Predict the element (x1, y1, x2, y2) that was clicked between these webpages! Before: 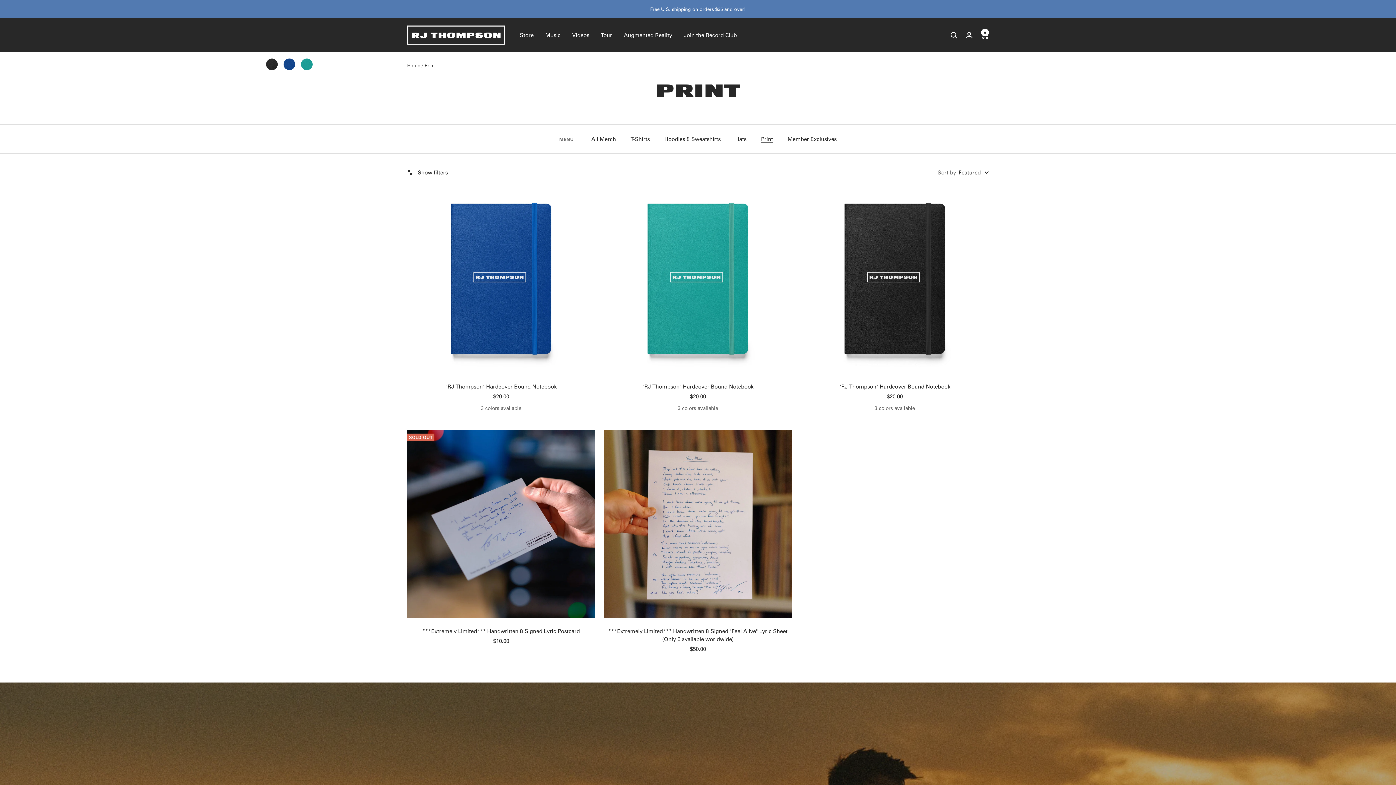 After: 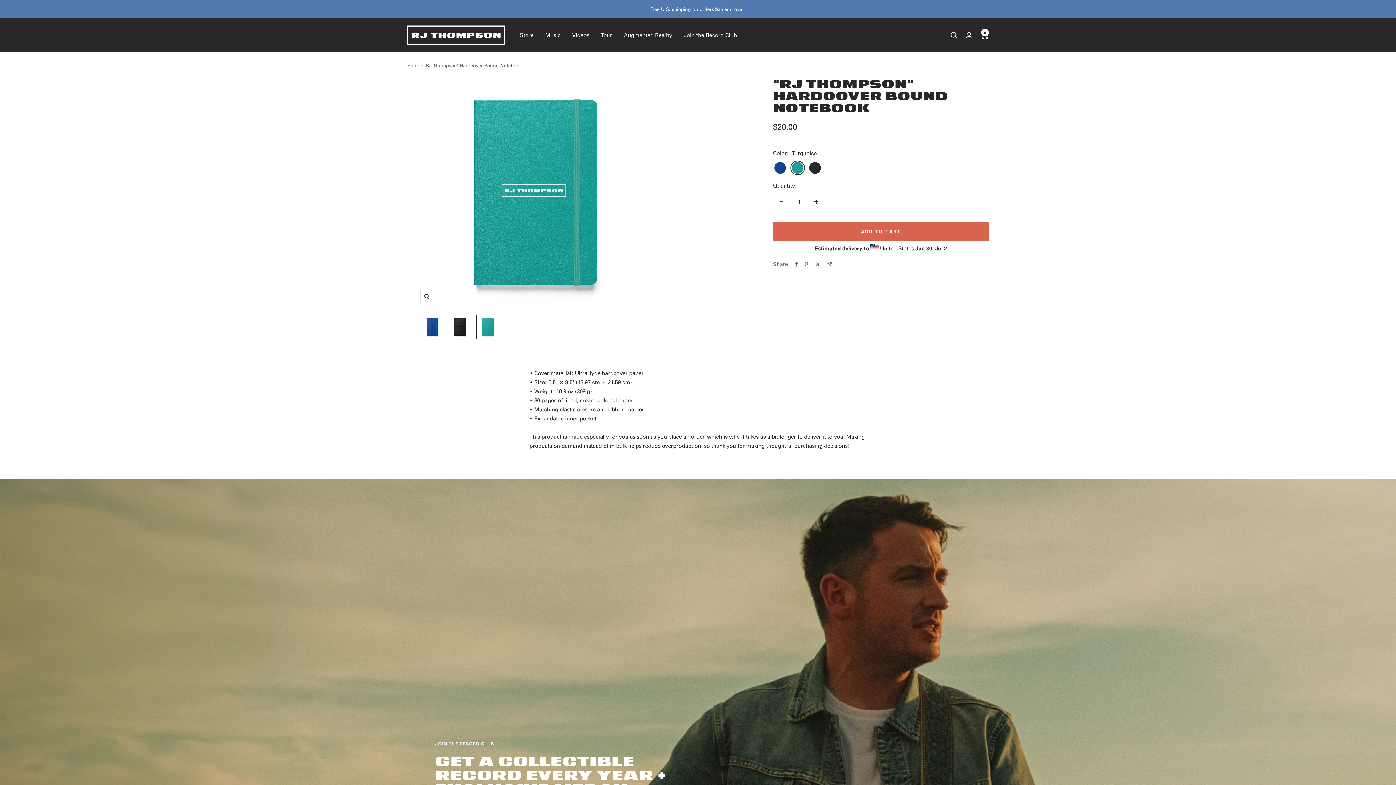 Action: bbox: (604, 185, 792, 373)